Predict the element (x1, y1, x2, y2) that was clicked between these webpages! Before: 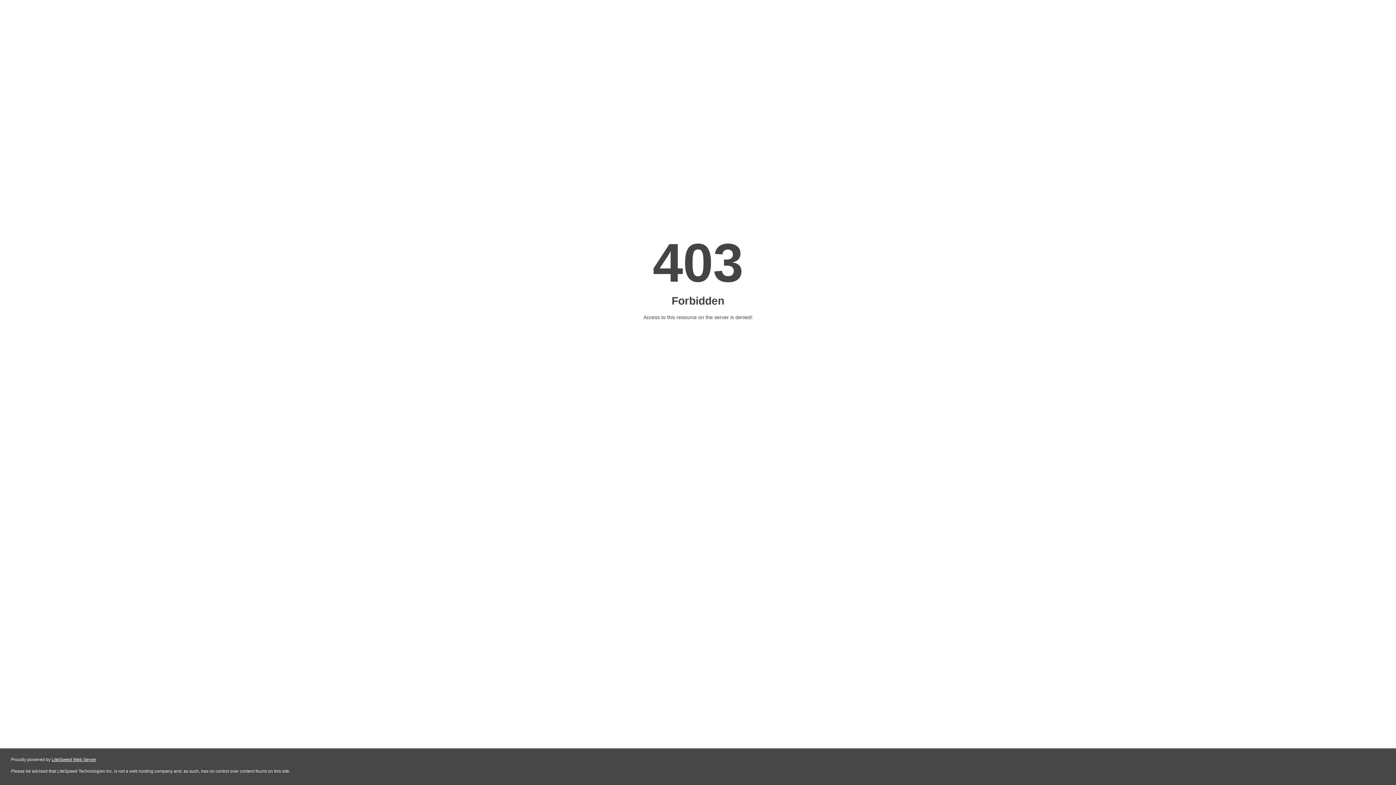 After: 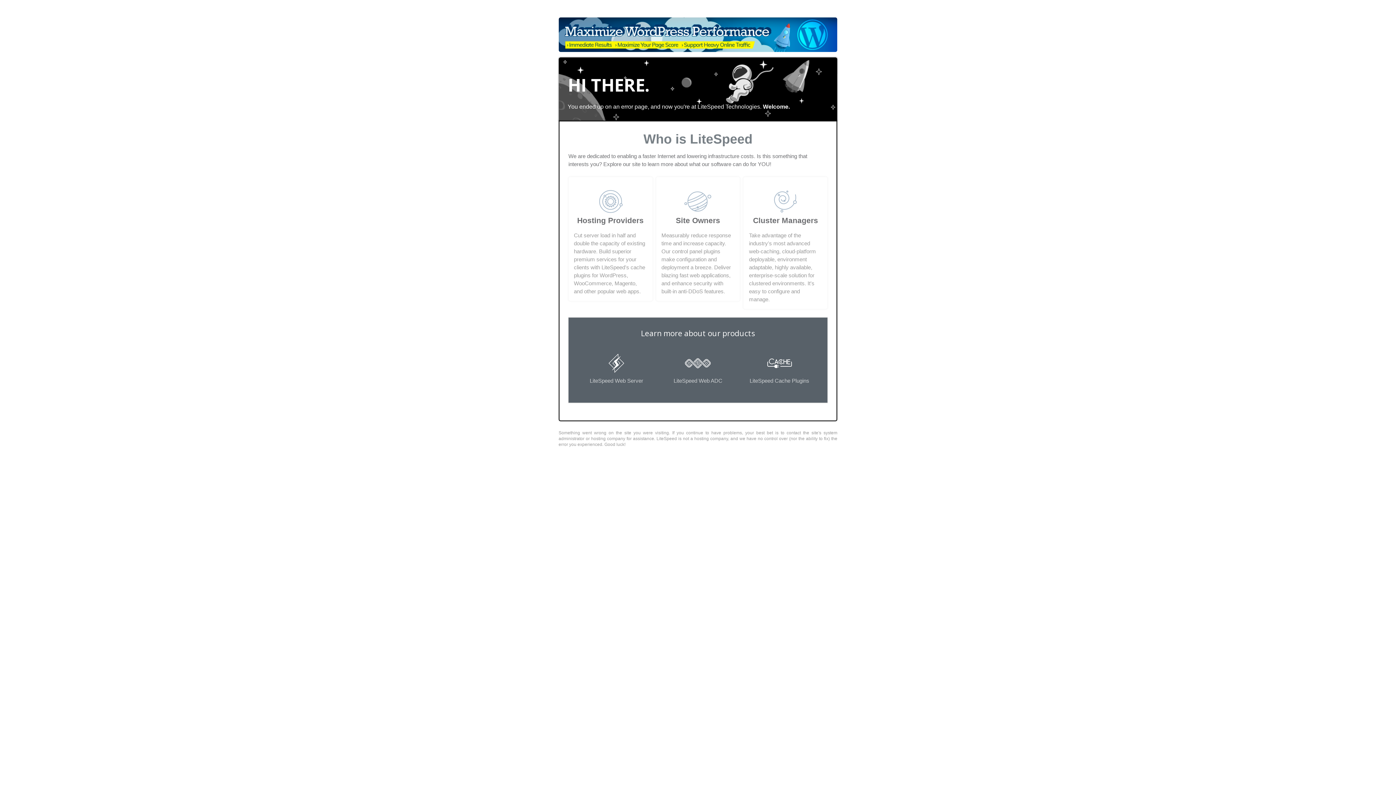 Action: label: LiteSpeed Web Server bbox: (51, 757, 96, 762)